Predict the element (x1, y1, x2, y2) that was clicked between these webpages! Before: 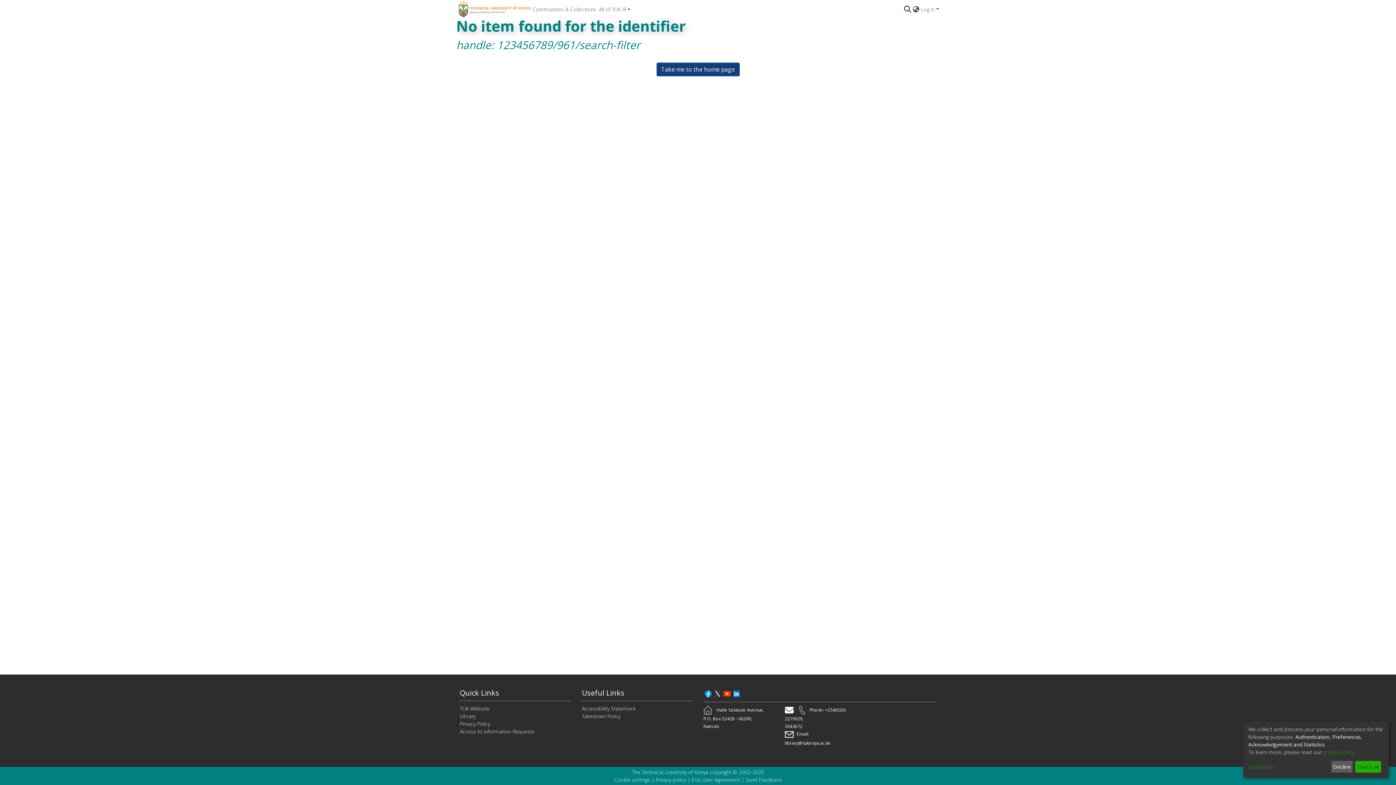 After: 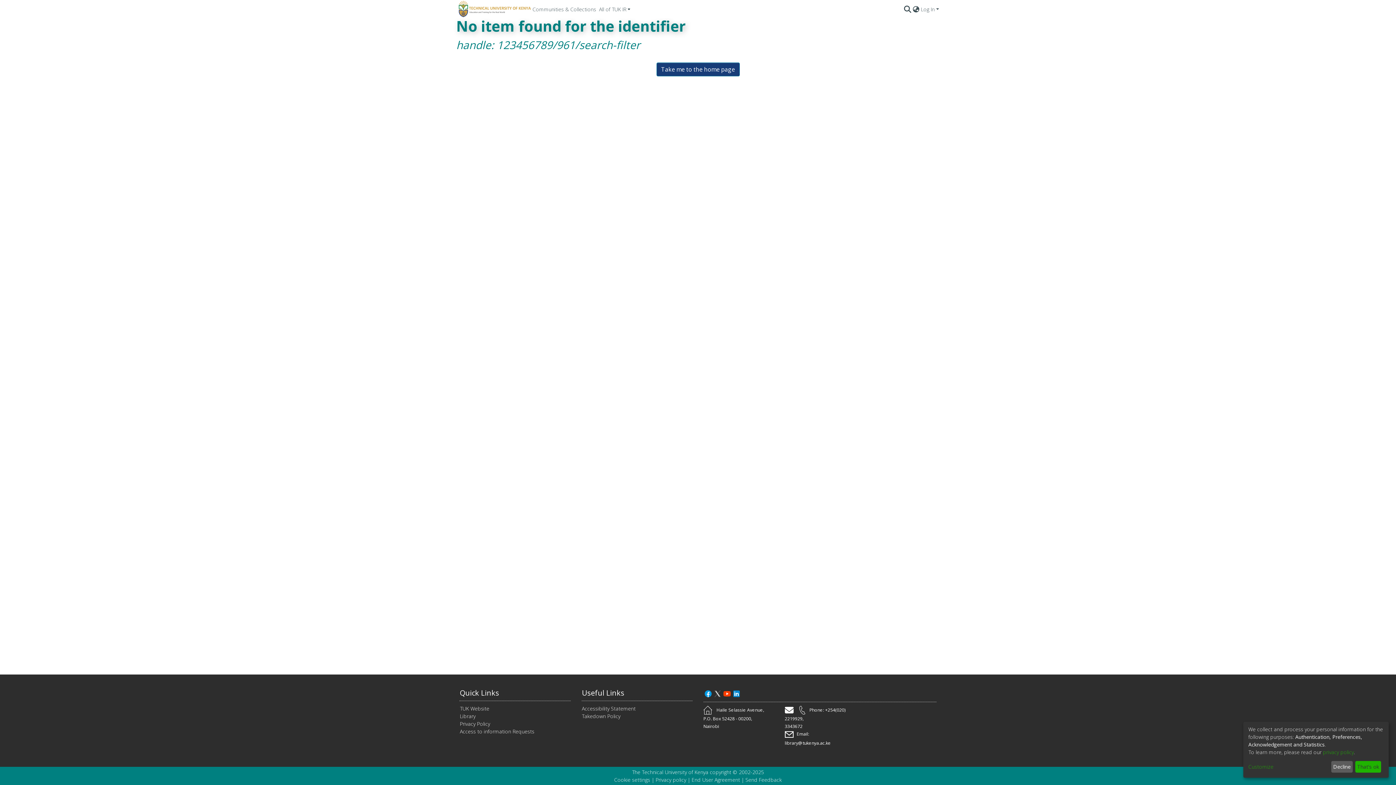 Action: label: TUK Website bbox: (459, 705, 489, 712)